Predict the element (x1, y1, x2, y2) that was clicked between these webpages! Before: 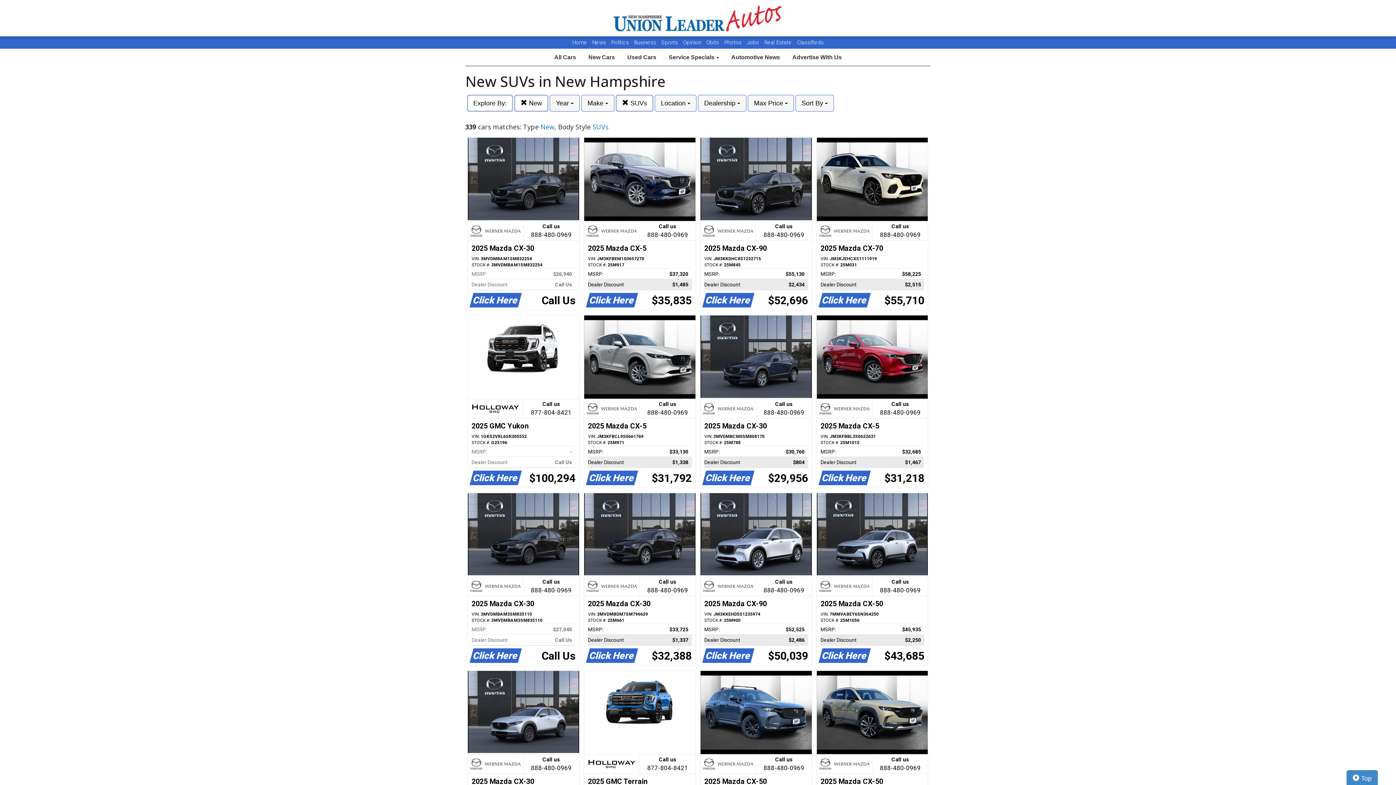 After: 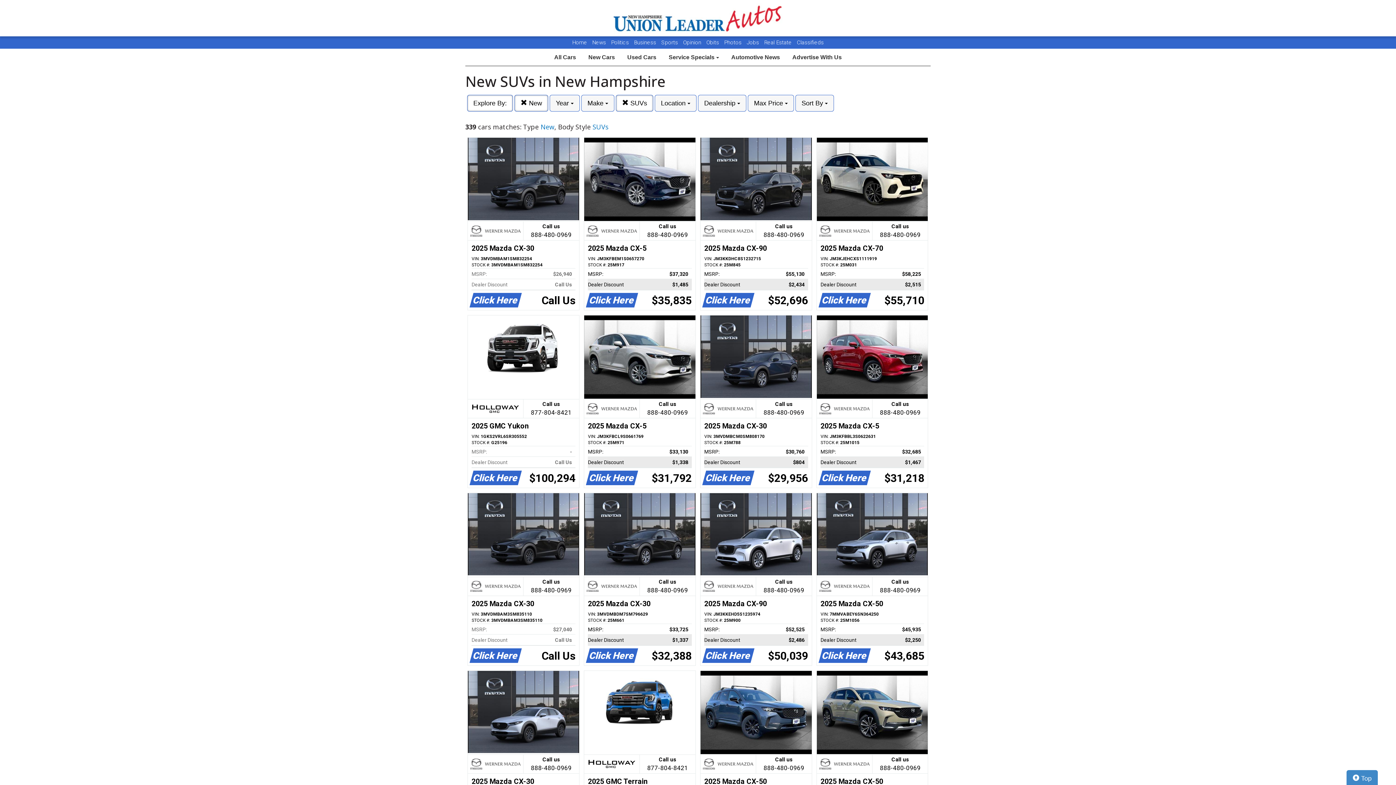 Action: bbox: (706, 39, 720, 45) label: Obits 